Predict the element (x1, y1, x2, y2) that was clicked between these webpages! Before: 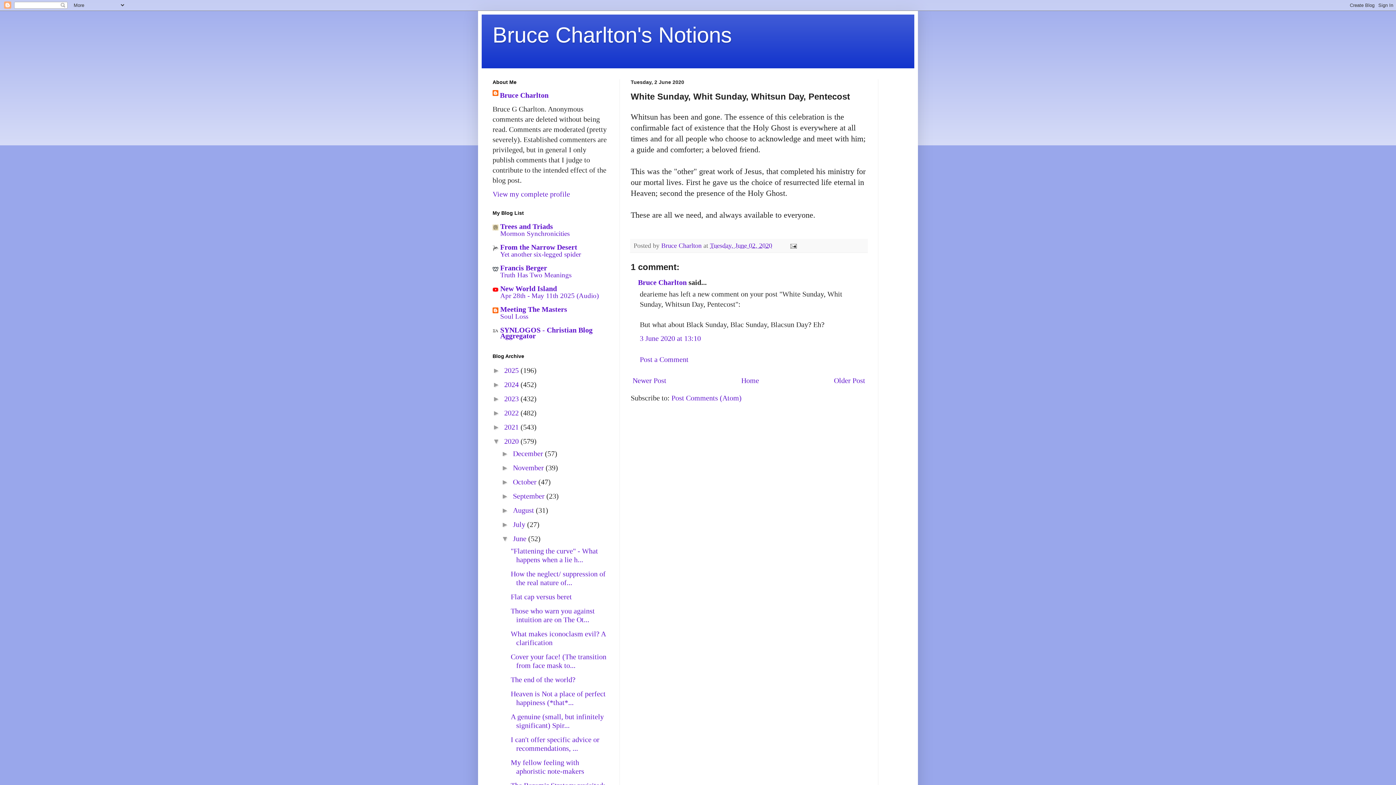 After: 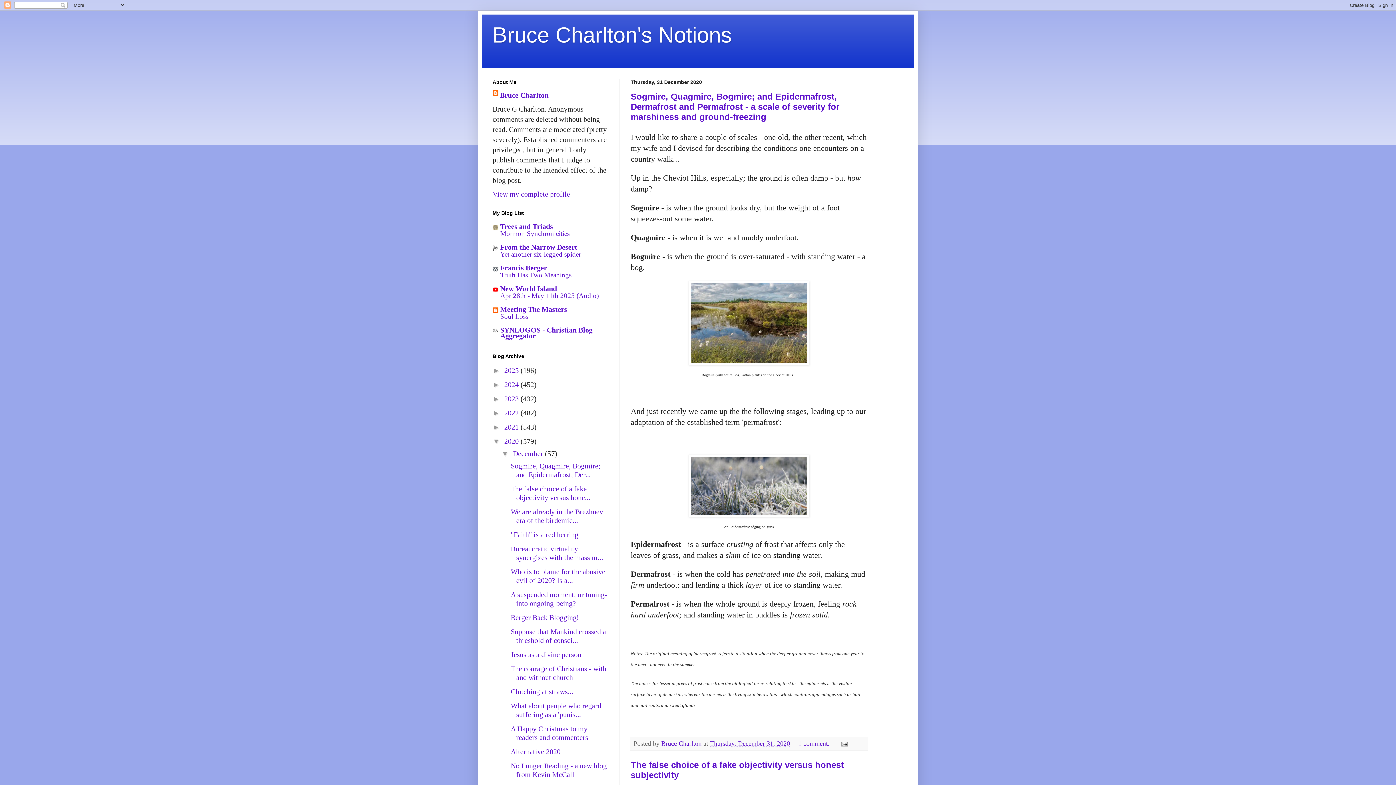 Action: bbox: (504, 437, 520, 445) label: 2020 